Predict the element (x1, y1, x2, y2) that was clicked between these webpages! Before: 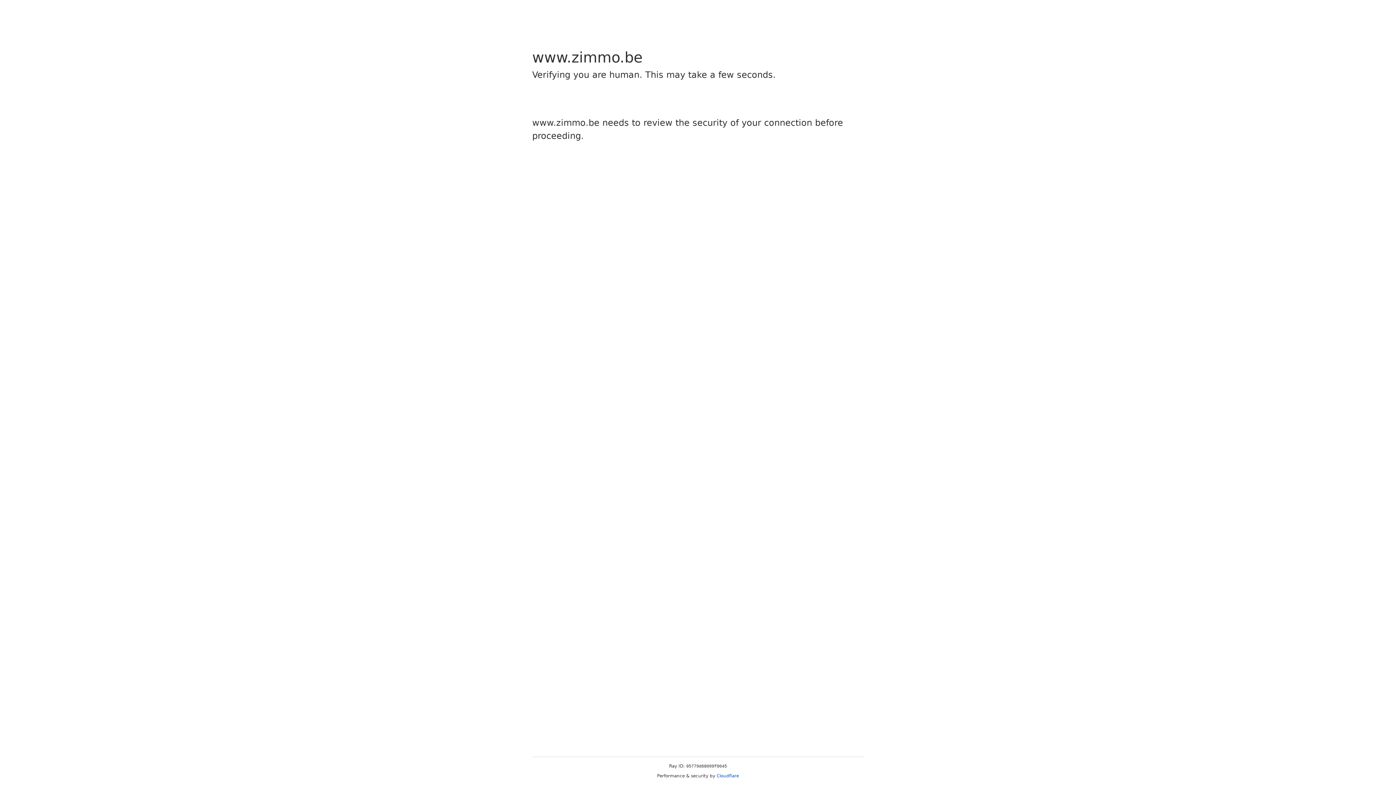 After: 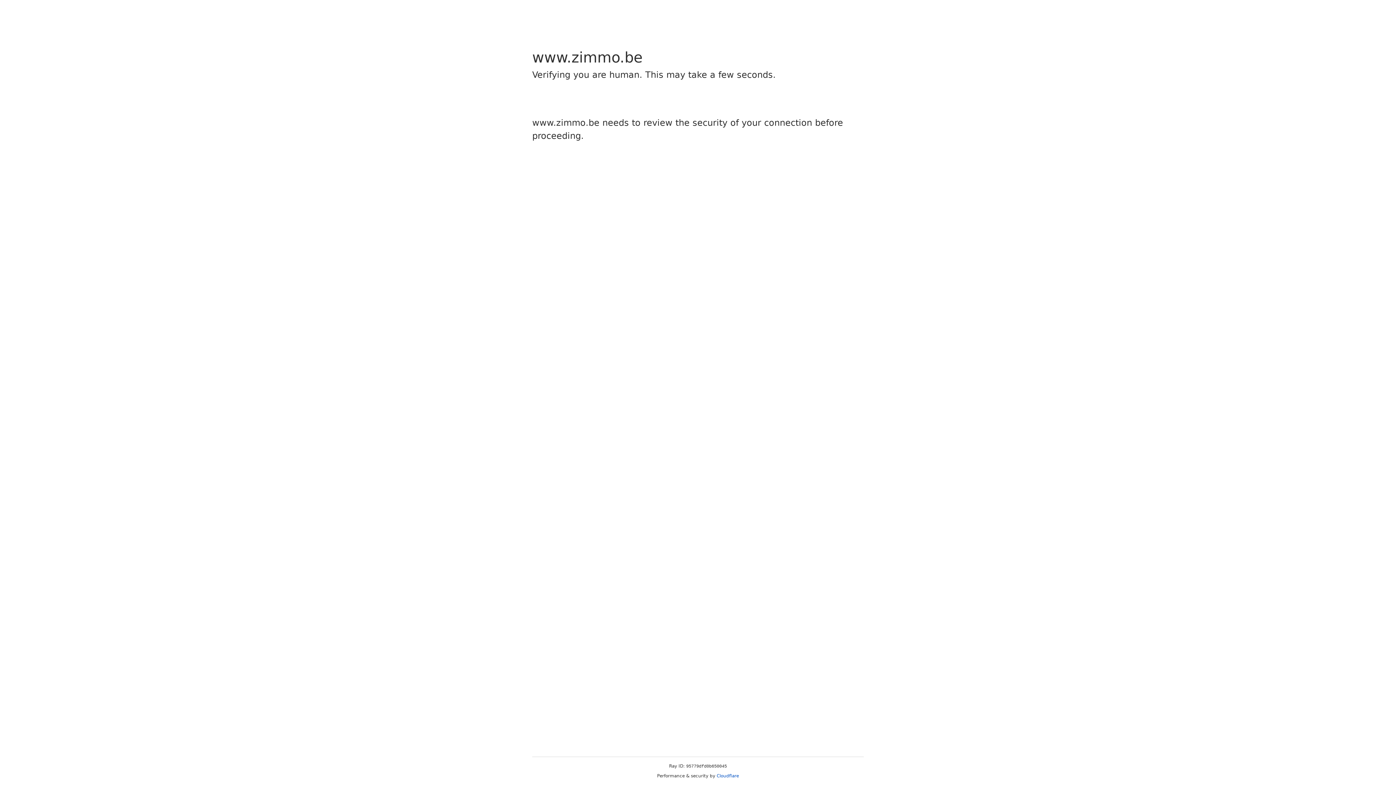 Action: label: Cloudflare bbox: (716, 773, 739, 778)